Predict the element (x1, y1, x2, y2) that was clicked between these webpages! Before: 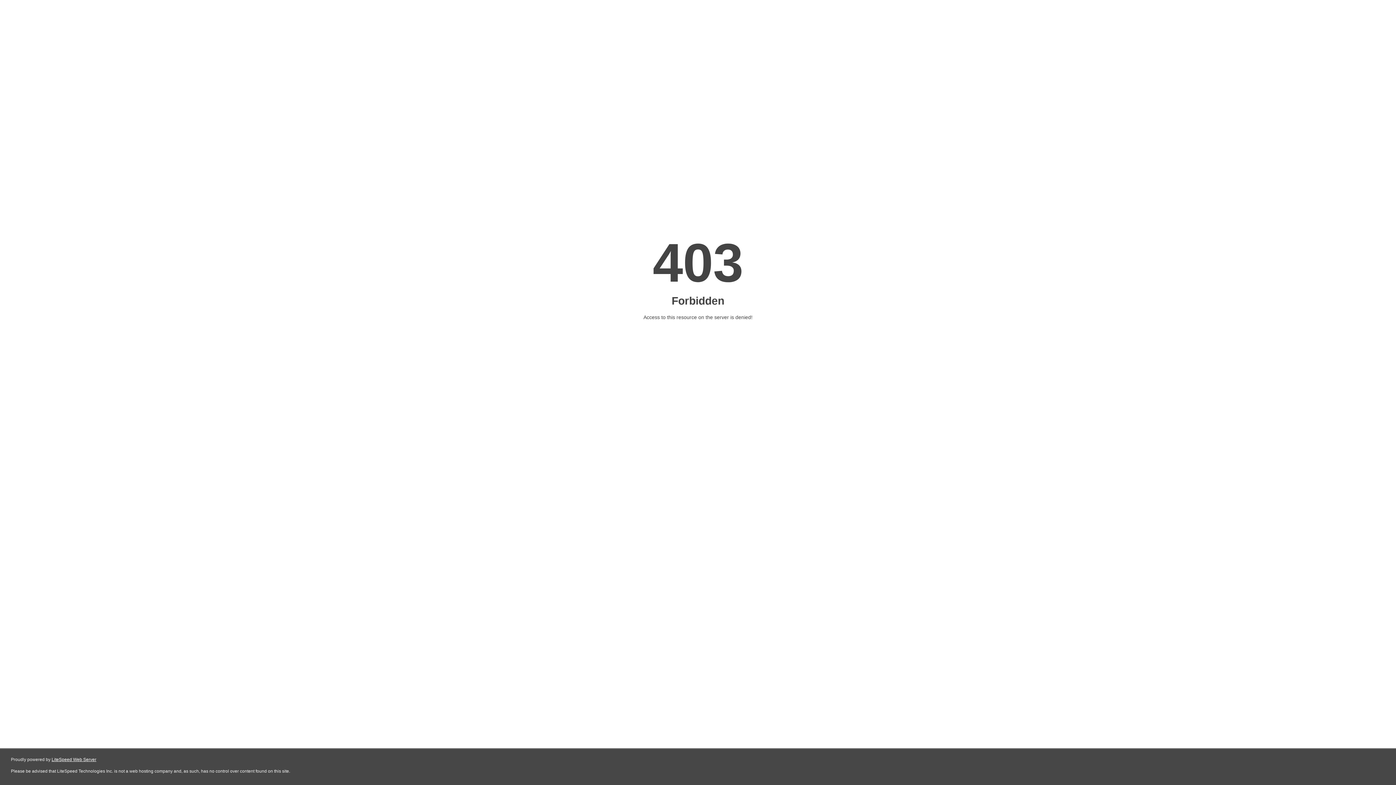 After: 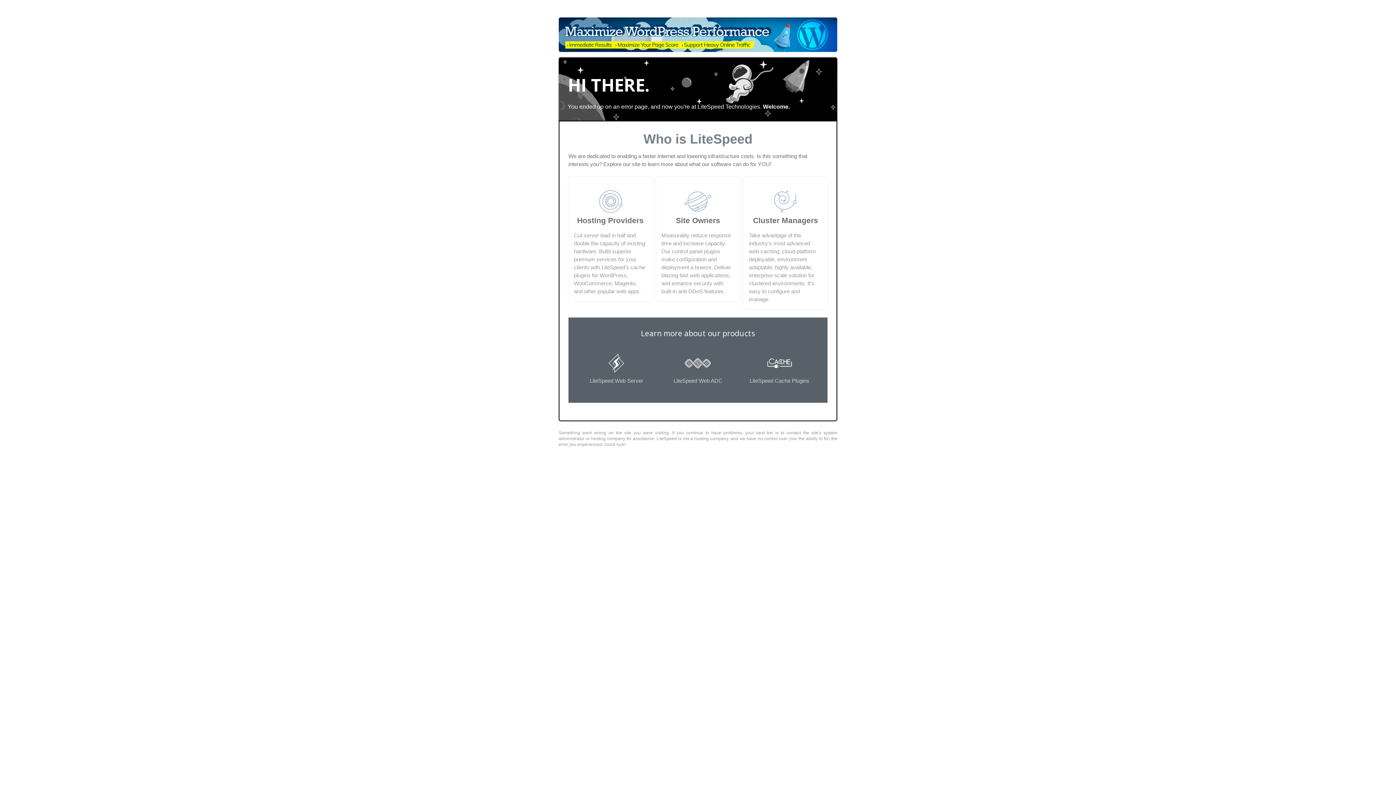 Action: label: LiteSpeed Web Server bbox: (51, 757, 96, 762)